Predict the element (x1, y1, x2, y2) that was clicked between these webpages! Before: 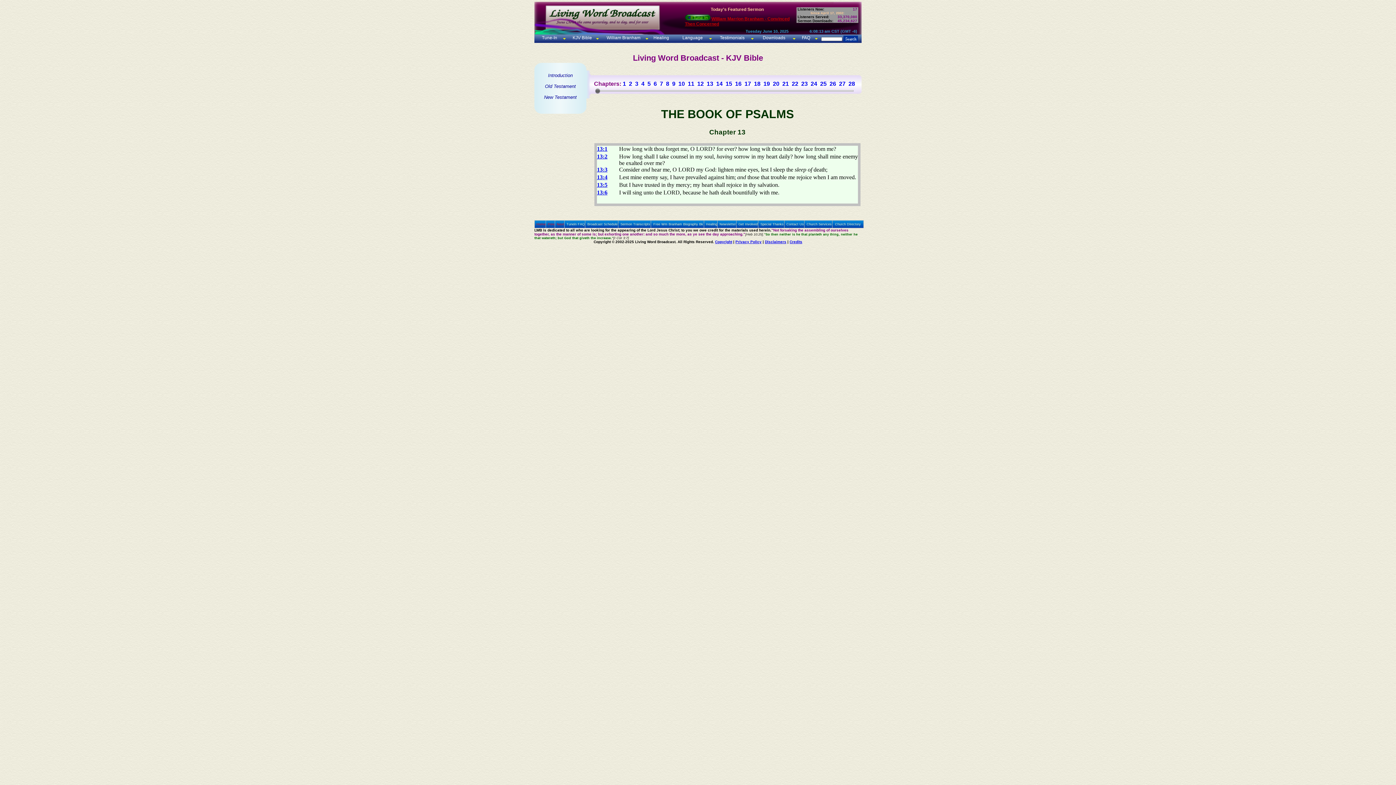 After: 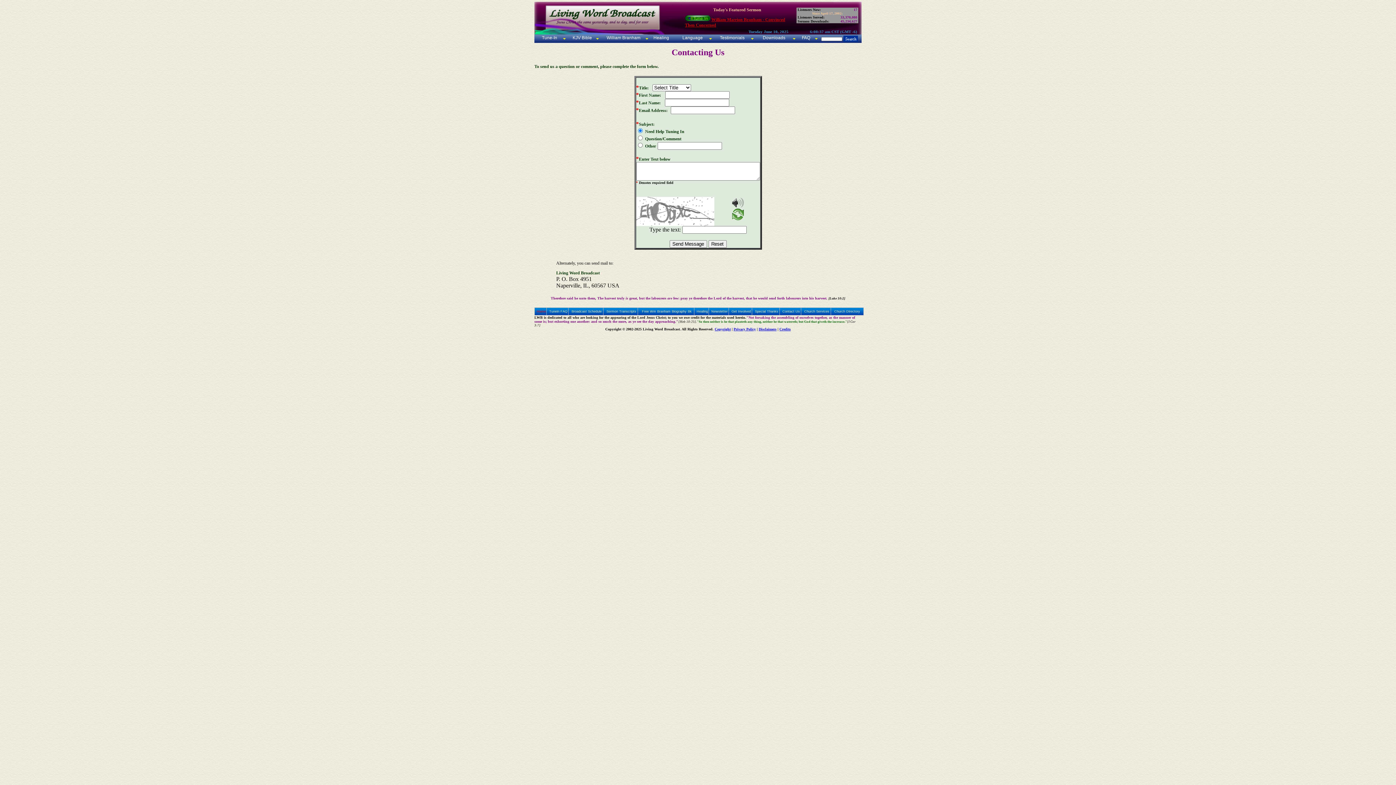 Action: label: Contact Us bbox: (784, 220, 806, 228)